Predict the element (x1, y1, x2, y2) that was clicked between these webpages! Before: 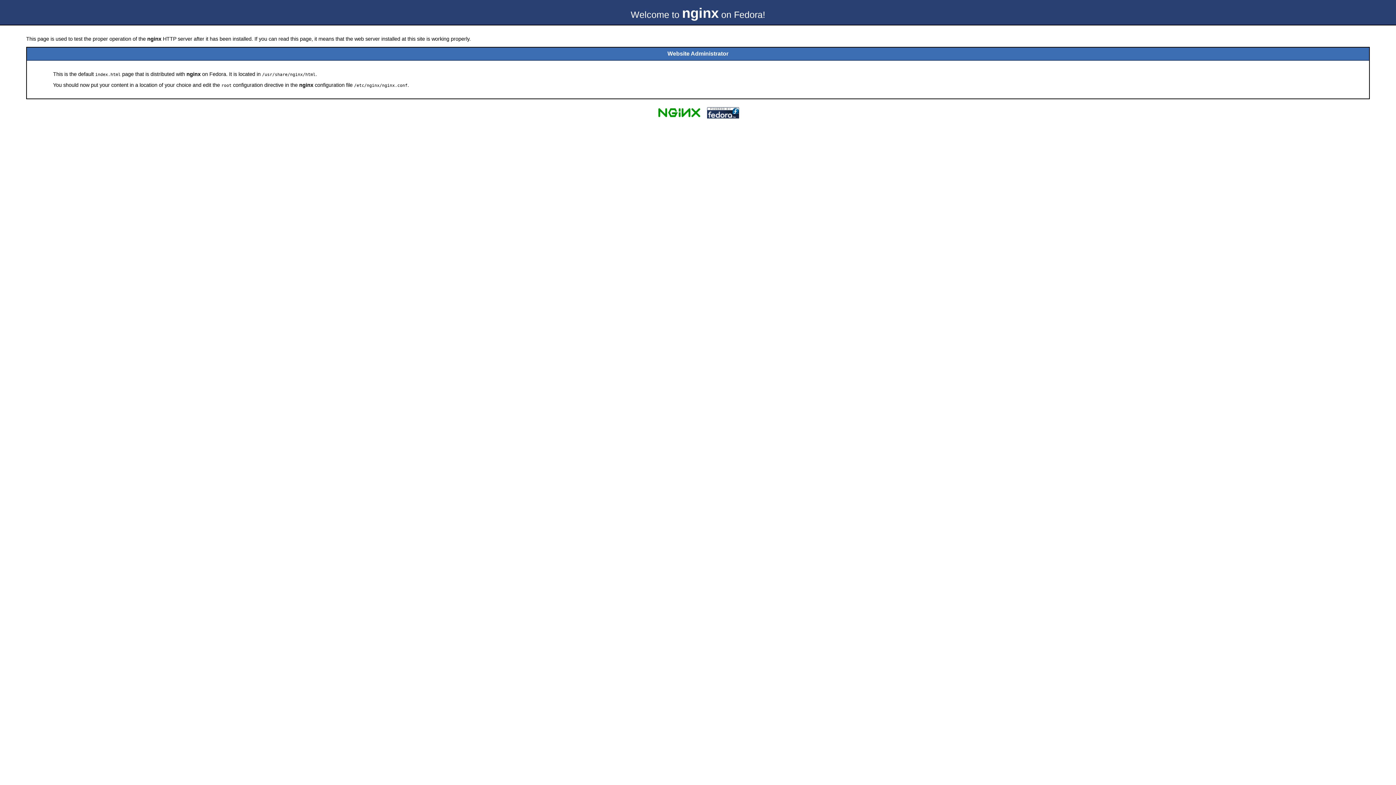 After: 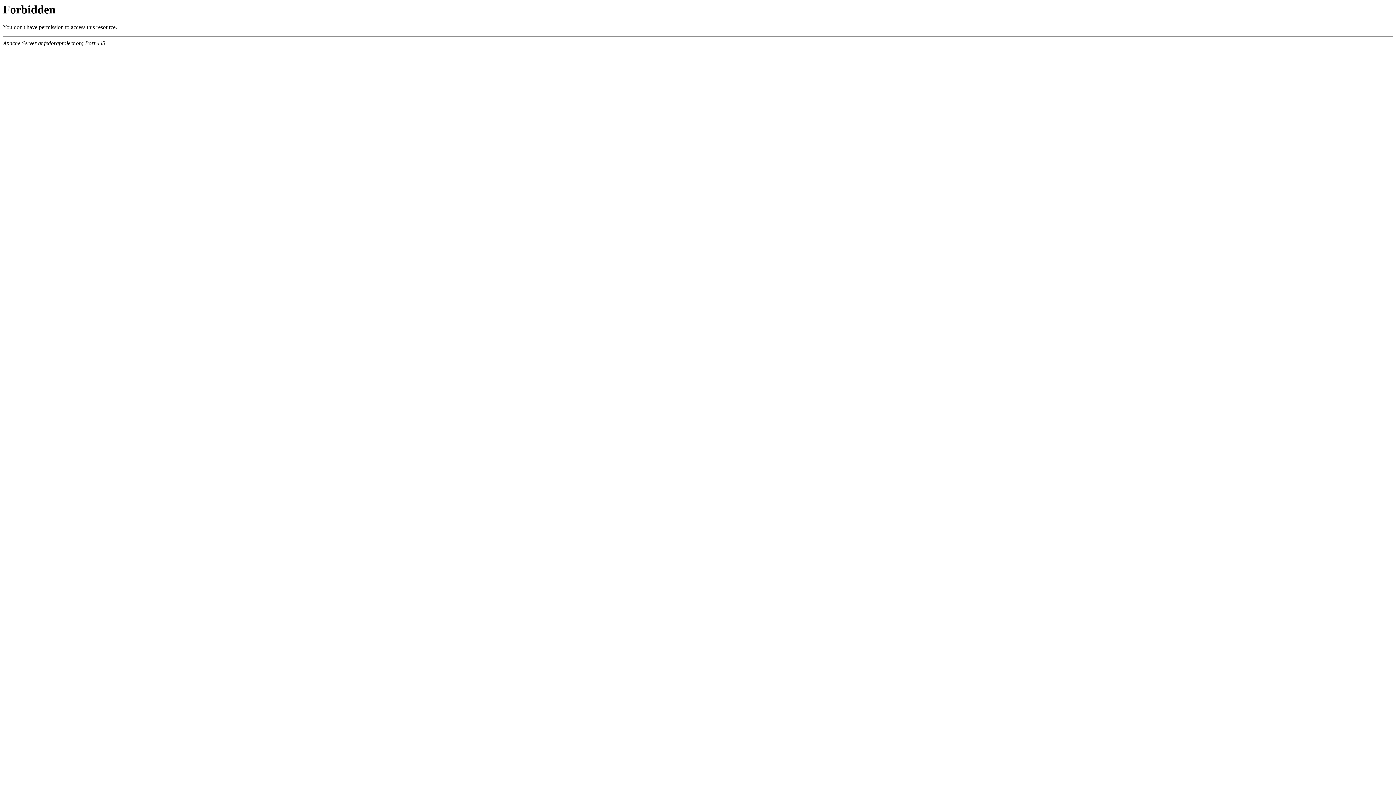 Action: bbox: (704, 115, 741, 121)